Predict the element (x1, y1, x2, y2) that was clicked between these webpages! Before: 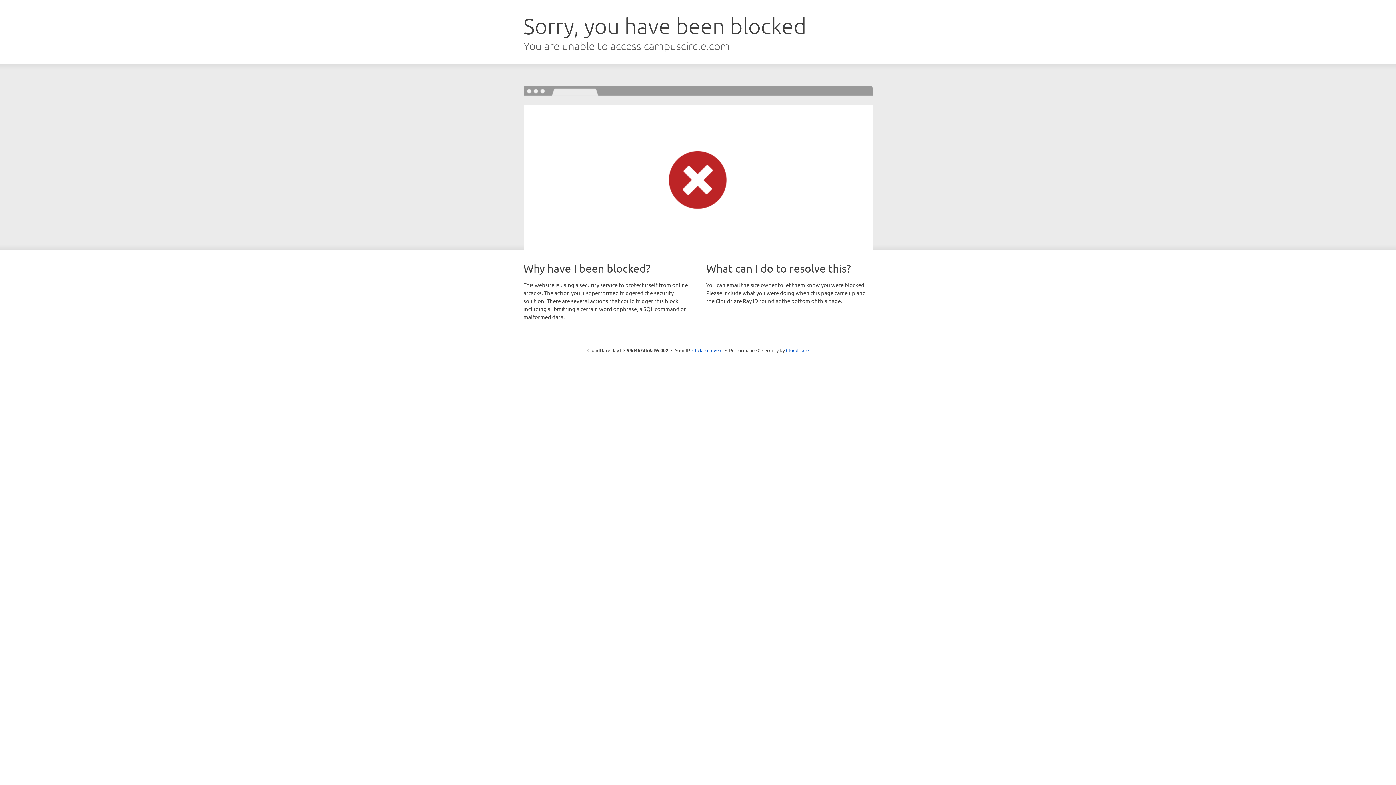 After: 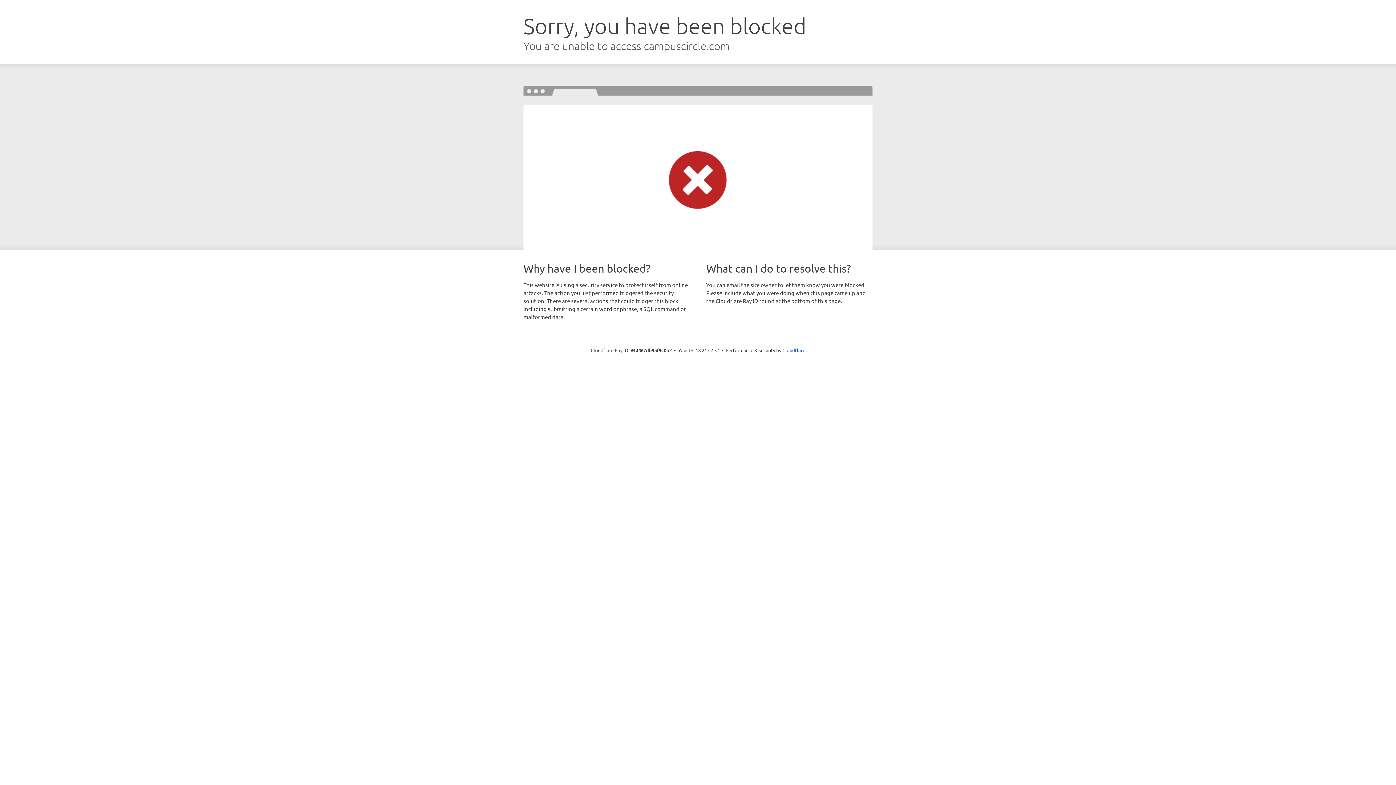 Action: bbox: (692, 346, 722, 353) label: Click to reveal